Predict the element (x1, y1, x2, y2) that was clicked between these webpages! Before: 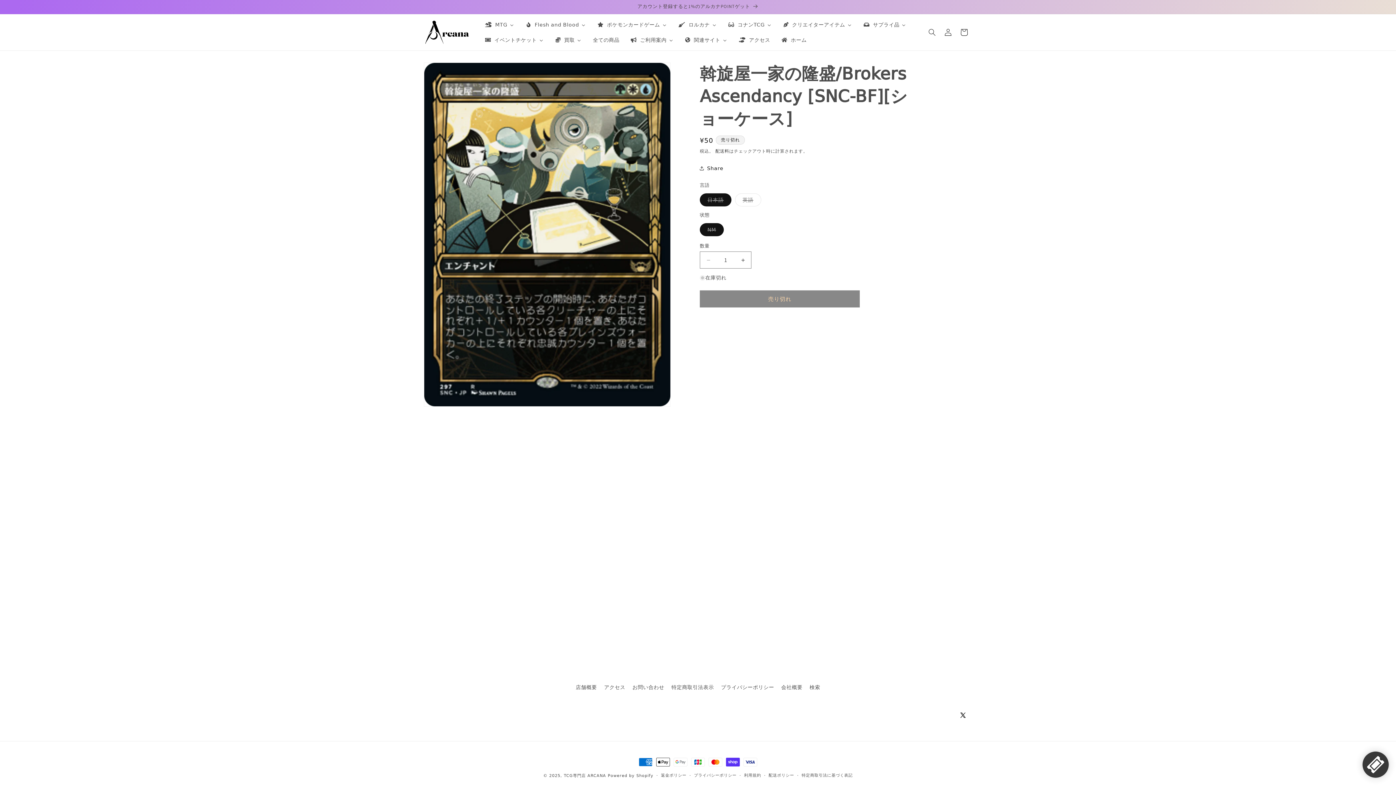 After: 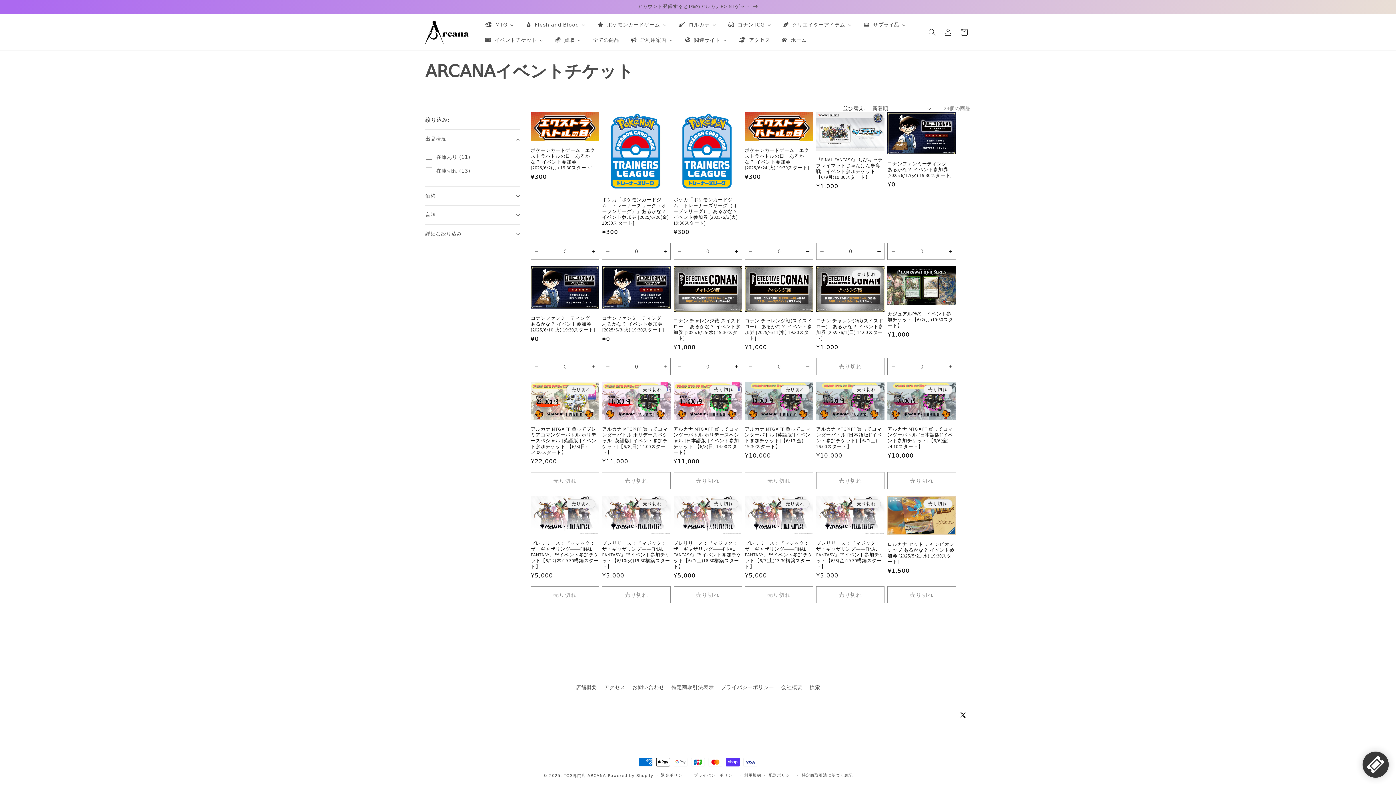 Action: label: イベントチケット bbox: (479, 32, 549, 47)